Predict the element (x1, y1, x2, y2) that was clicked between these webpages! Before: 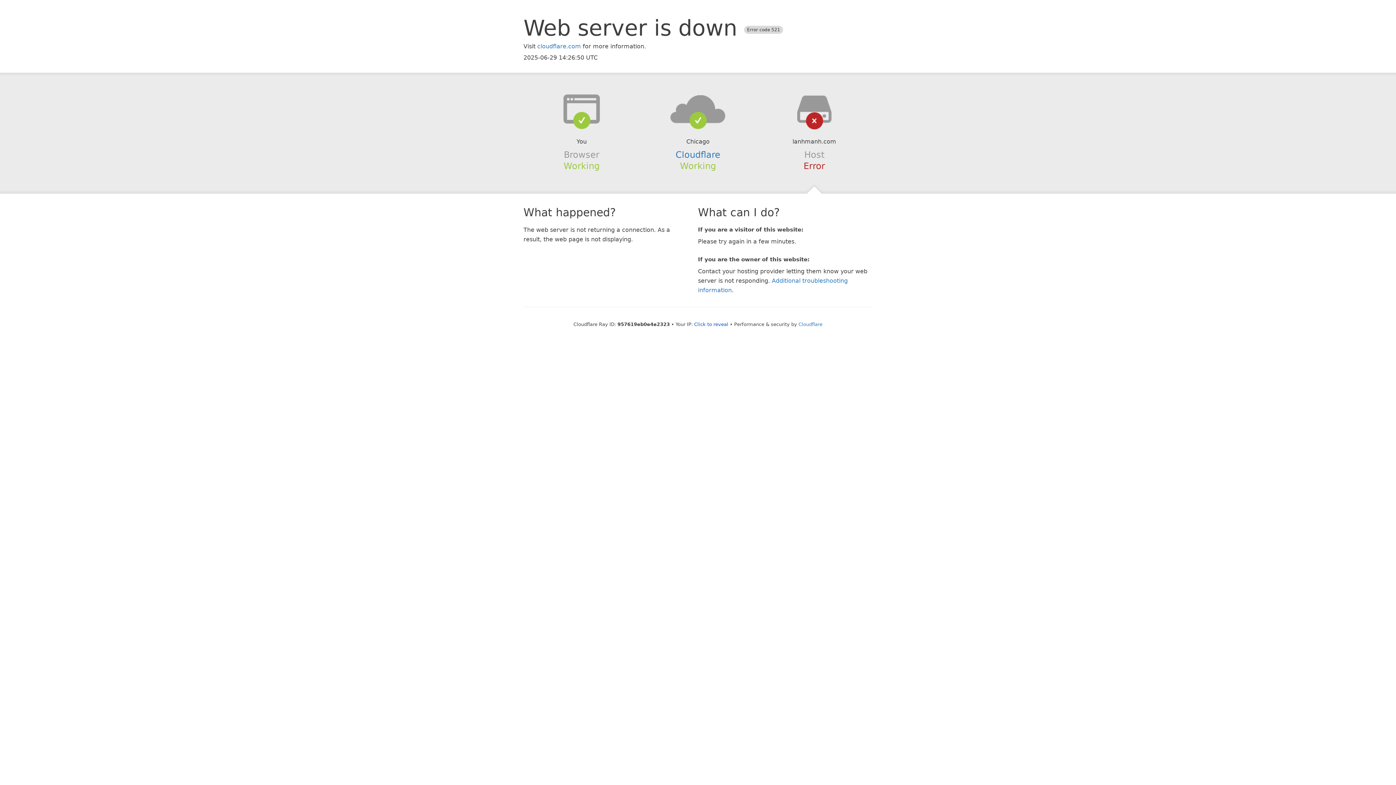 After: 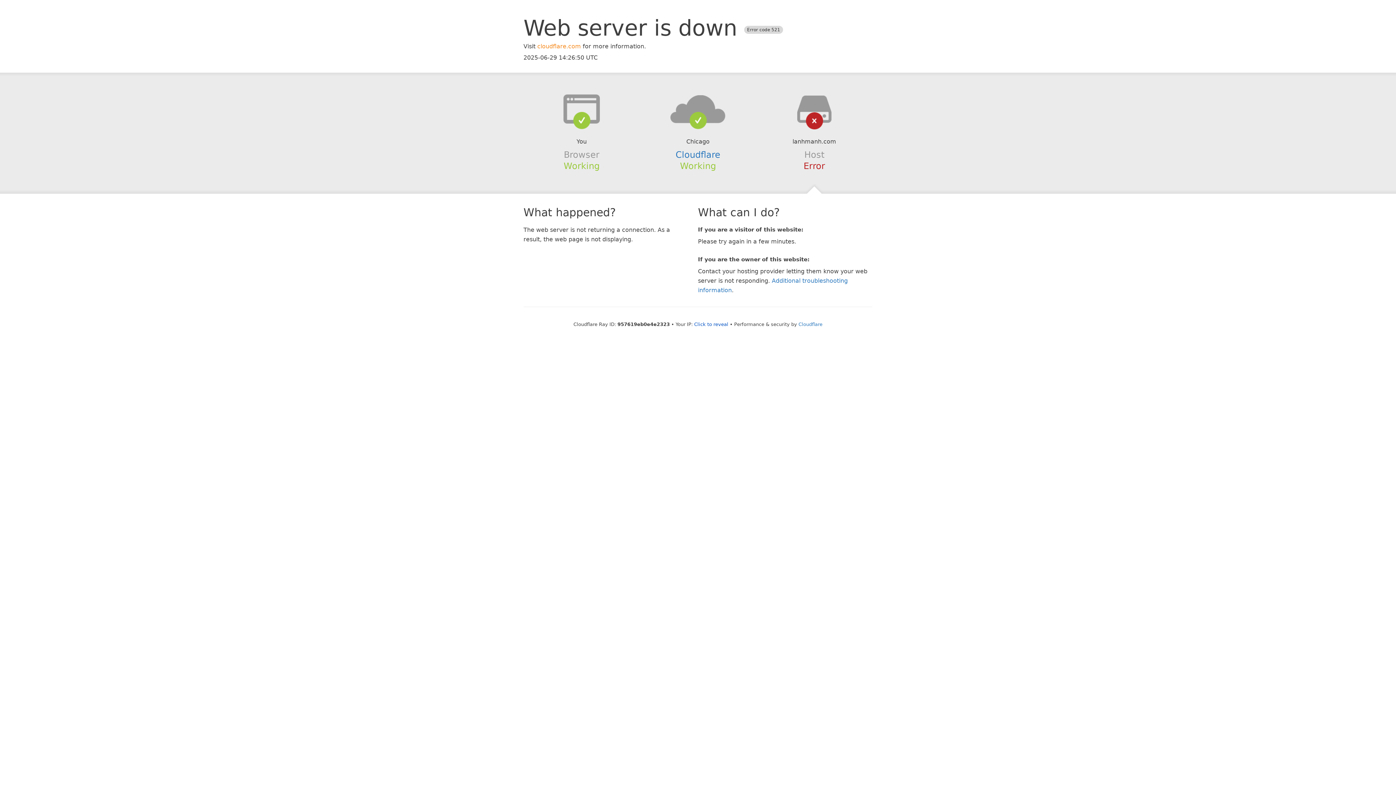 Action: bbox: (537, 42, 581, 49) label: cloudflare.com